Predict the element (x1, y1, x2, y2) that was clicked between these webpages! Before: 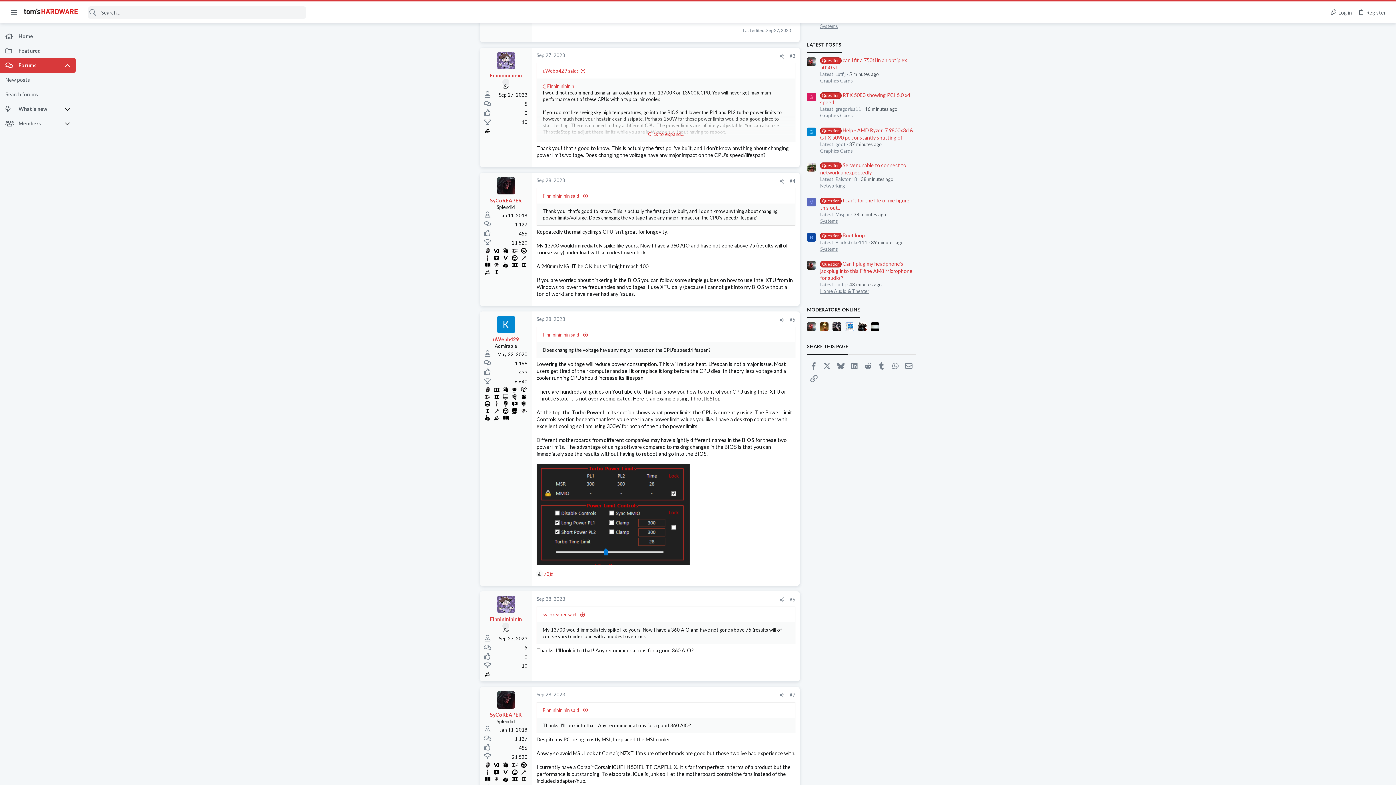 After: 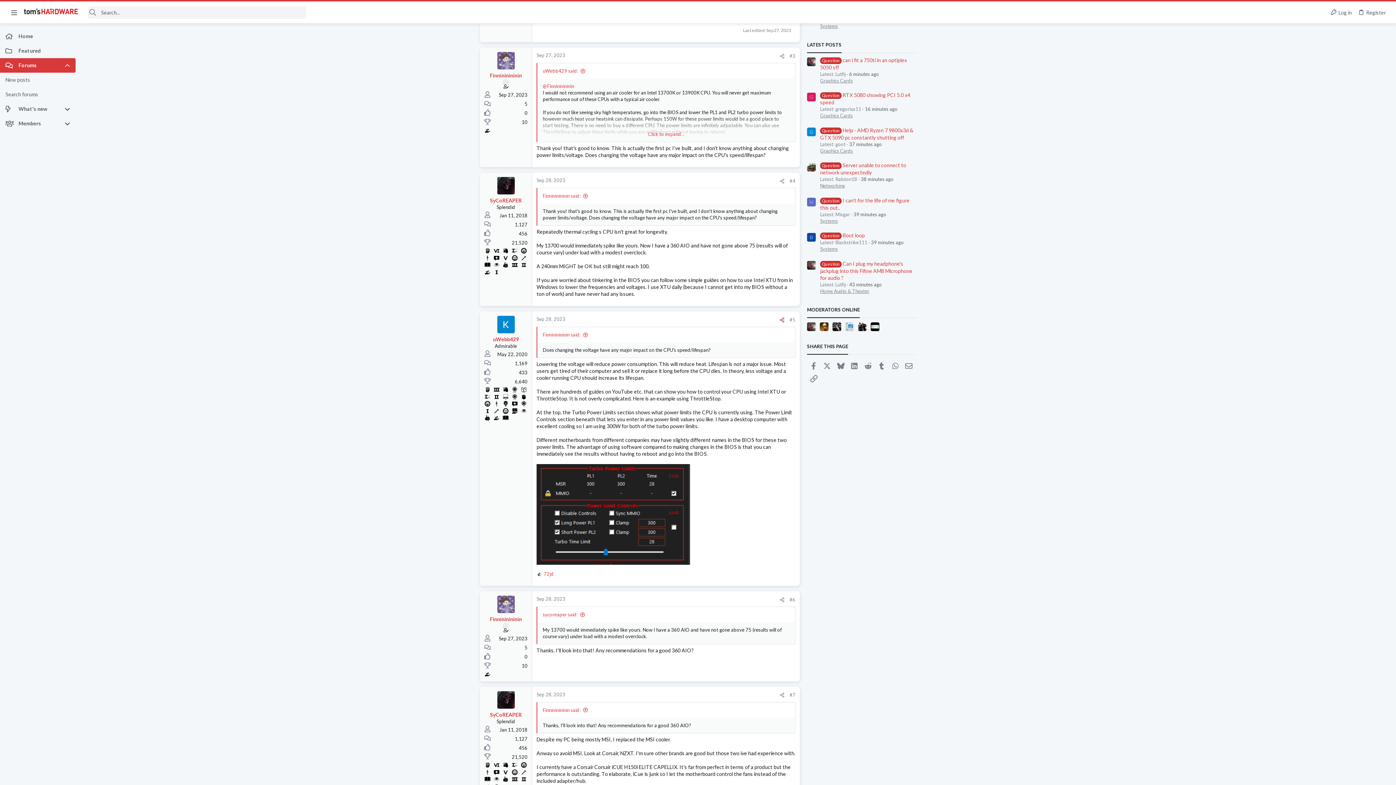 Action: label: Share bbox: (777, 316, 787, 323)